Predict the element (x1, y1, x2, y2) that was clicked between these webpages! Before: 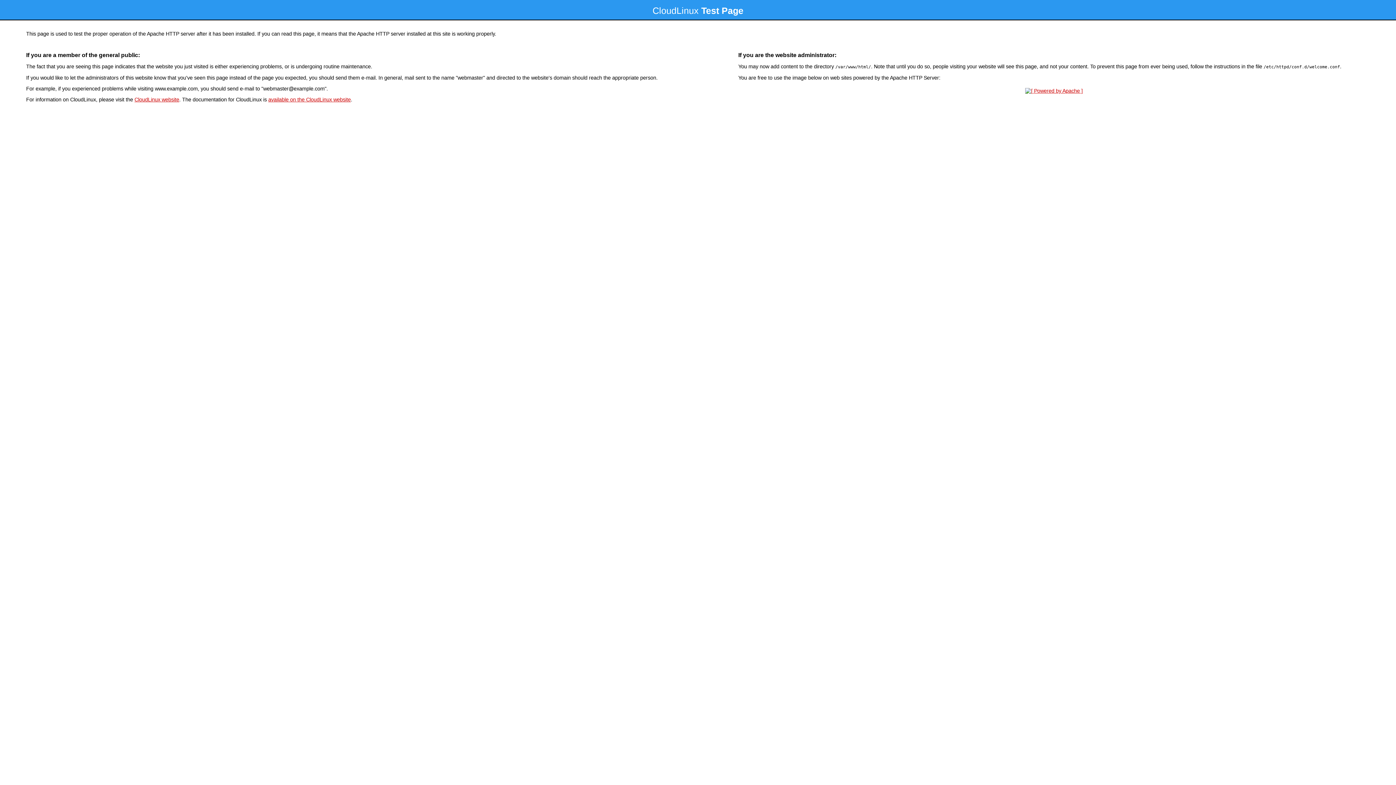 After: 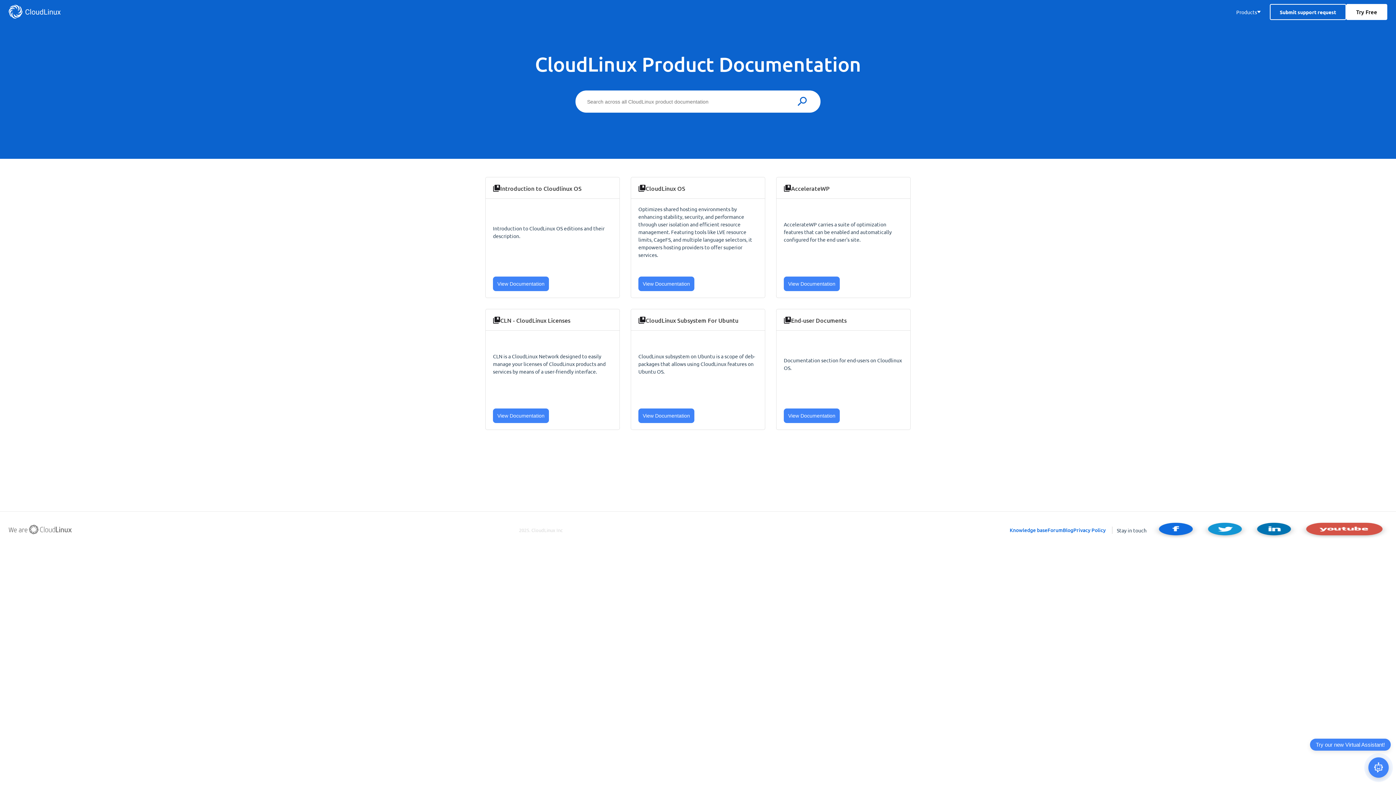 Action: label: available on the CloudLinux website bbox: (268, 96, 350, 102)